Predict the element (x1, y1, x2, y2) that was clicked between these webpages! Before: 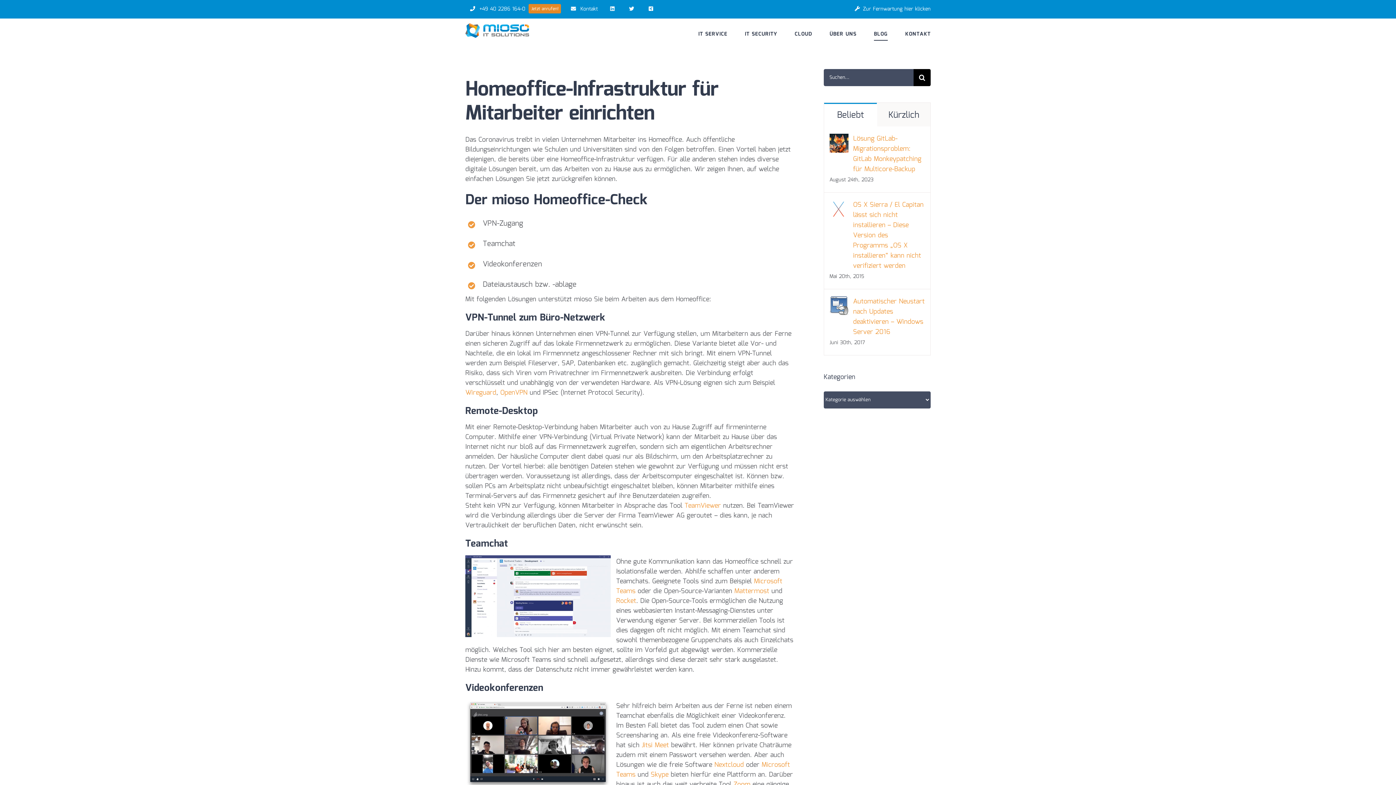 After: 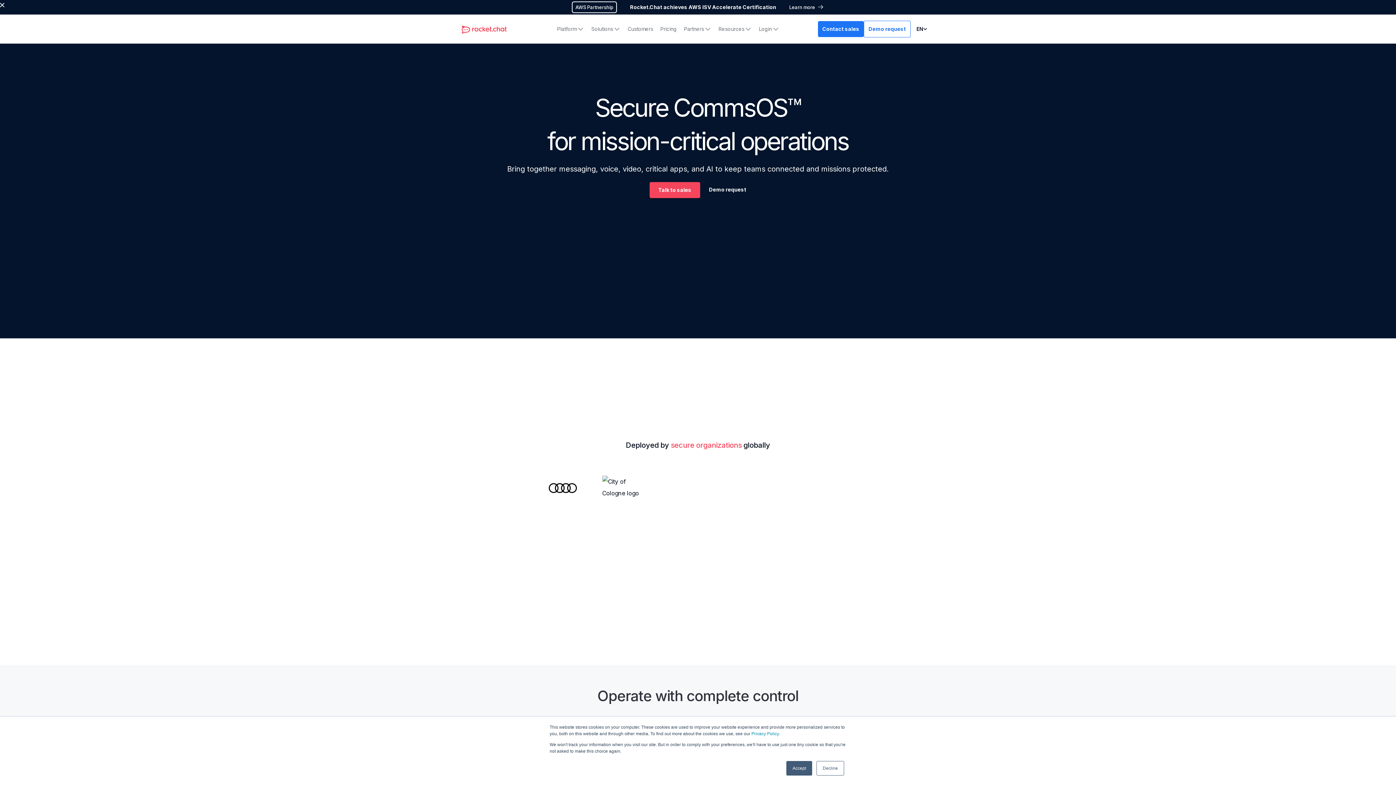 Action: label: Rocket bbox: (616, 596, 636, 606)